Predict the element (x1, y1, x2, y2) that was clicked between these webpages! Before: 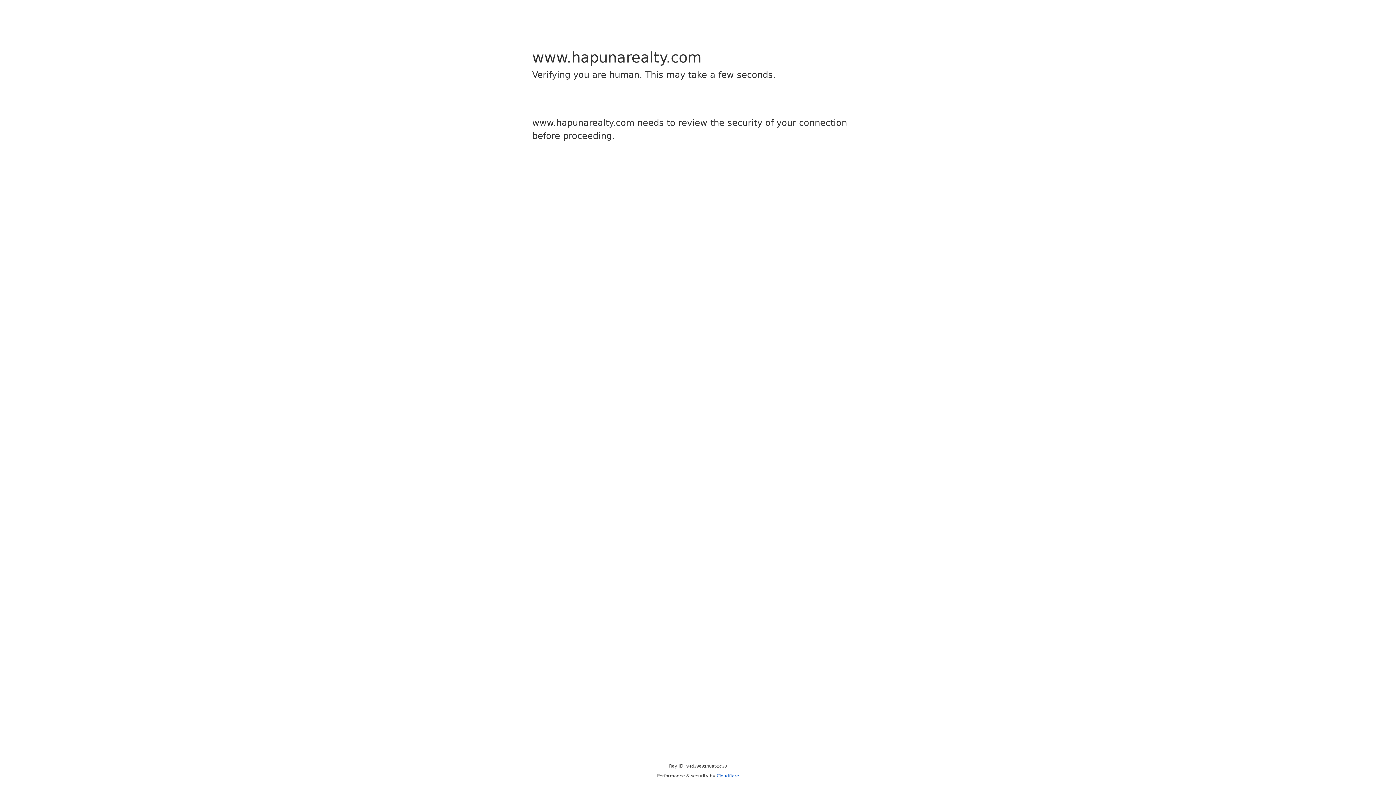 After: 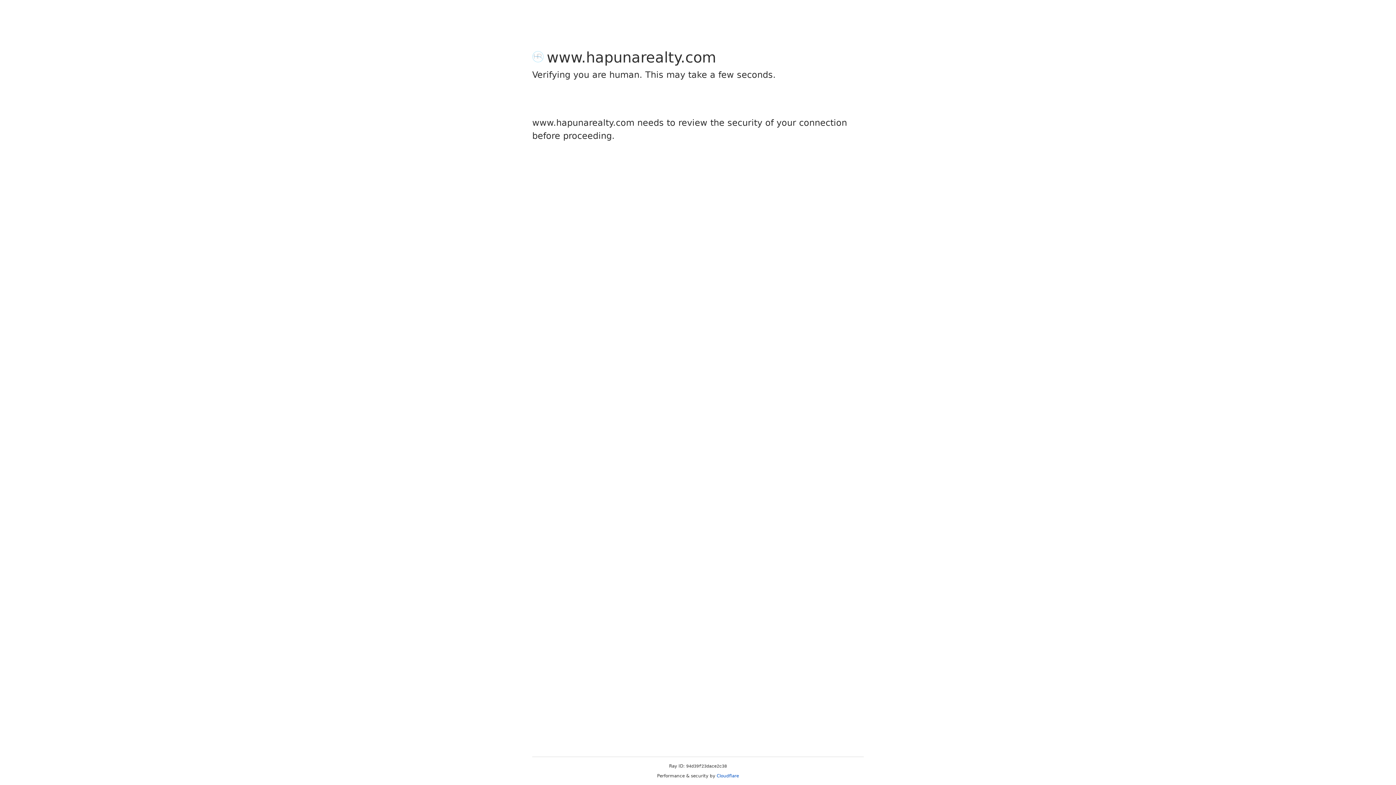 Action: label: Cloudflare bbox: (716, 773, 739, 778)